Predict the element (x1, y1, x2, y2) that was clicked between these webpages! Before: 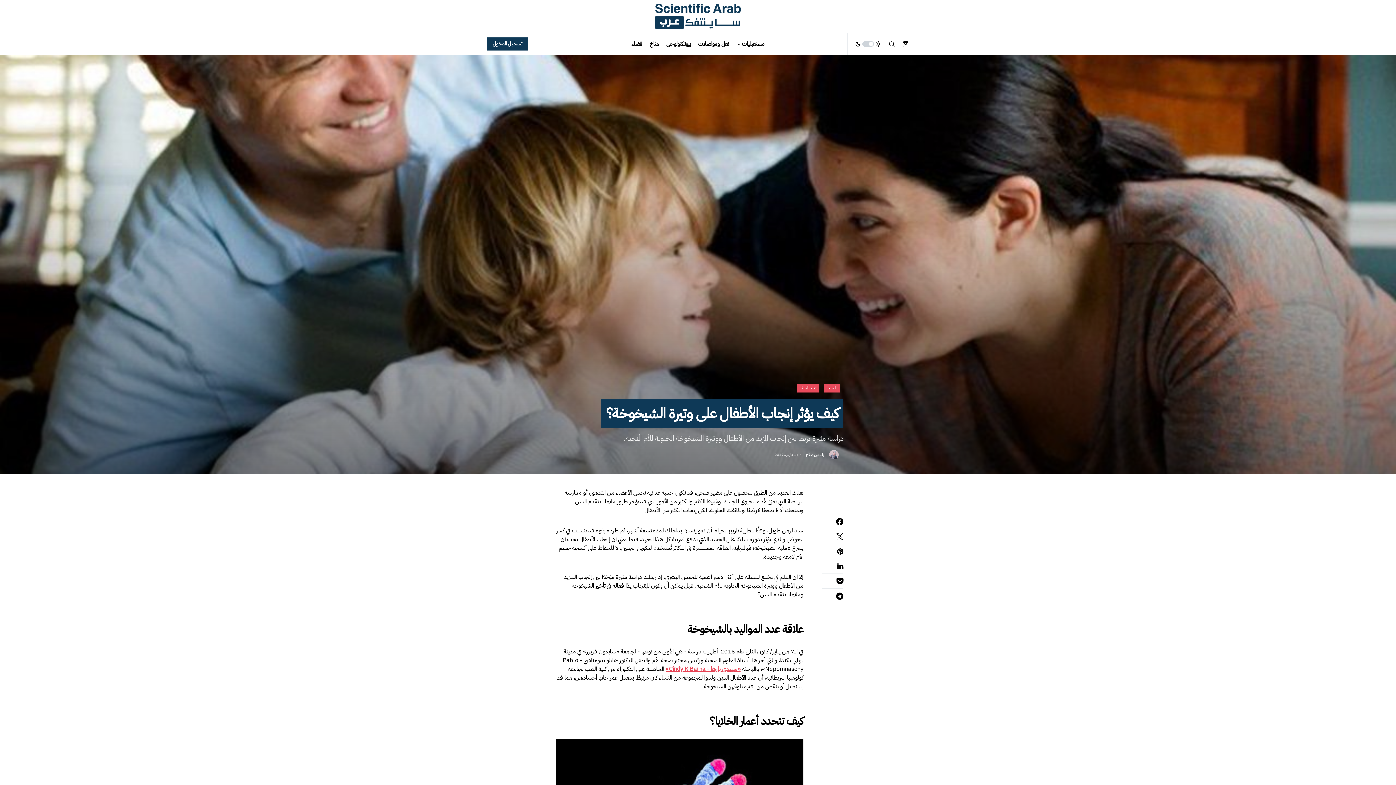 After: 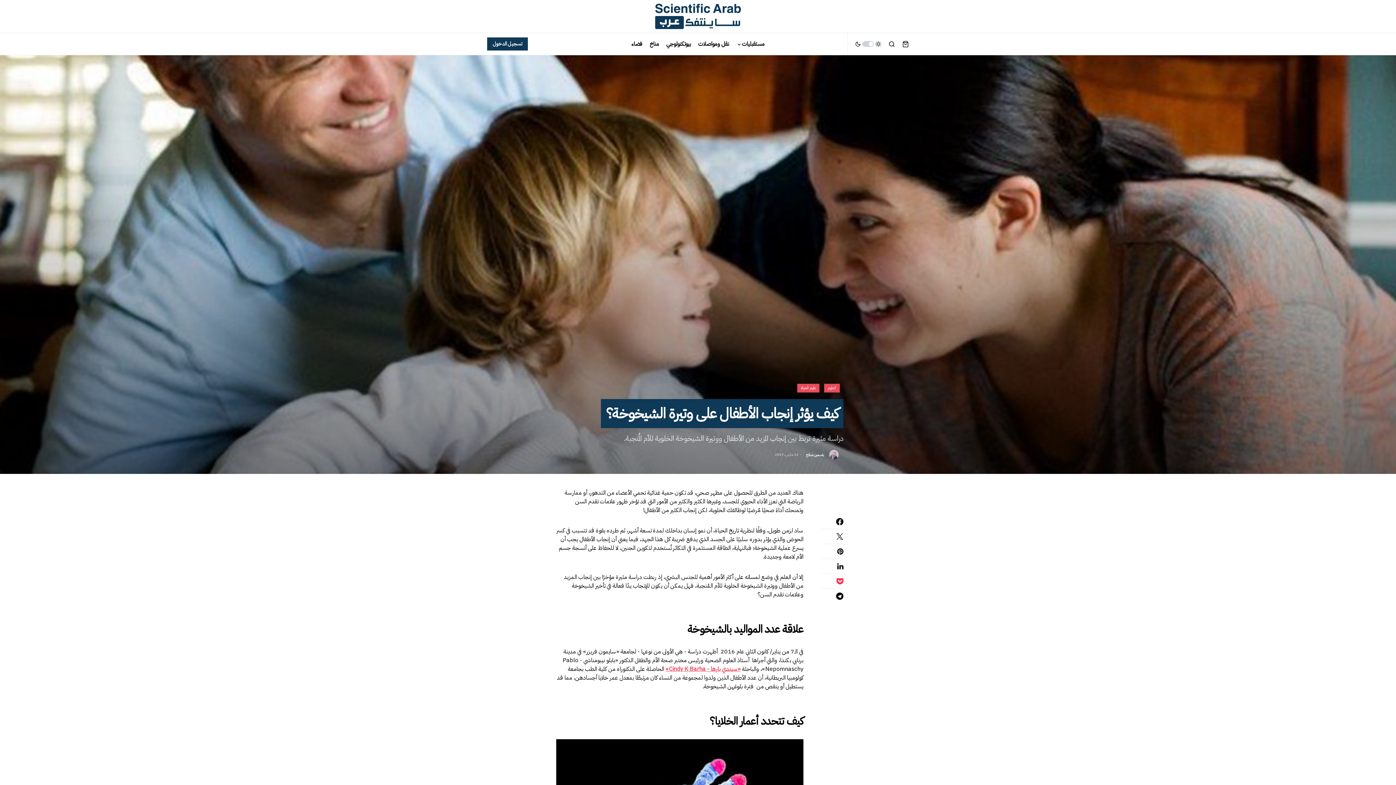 Action: bbox: (821, 577, 843, 585)